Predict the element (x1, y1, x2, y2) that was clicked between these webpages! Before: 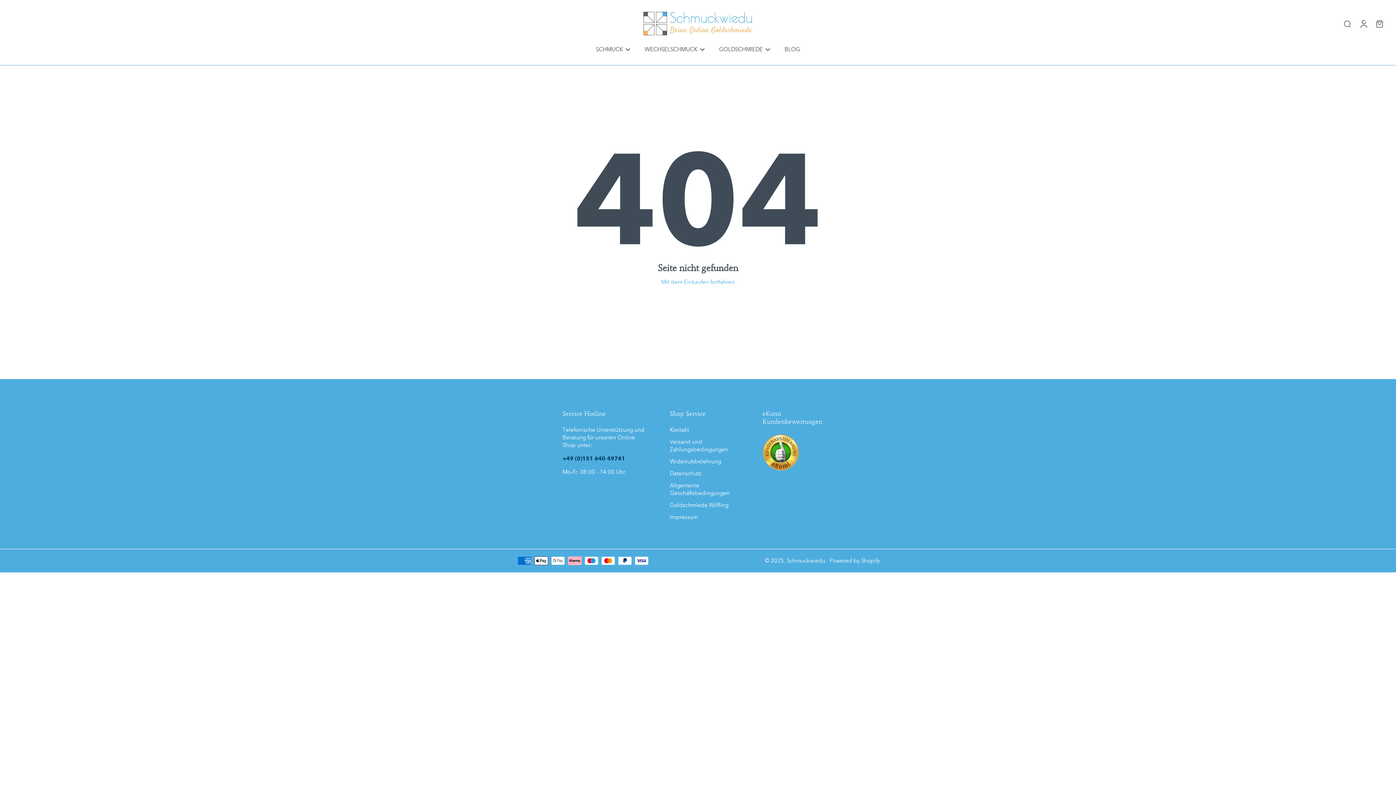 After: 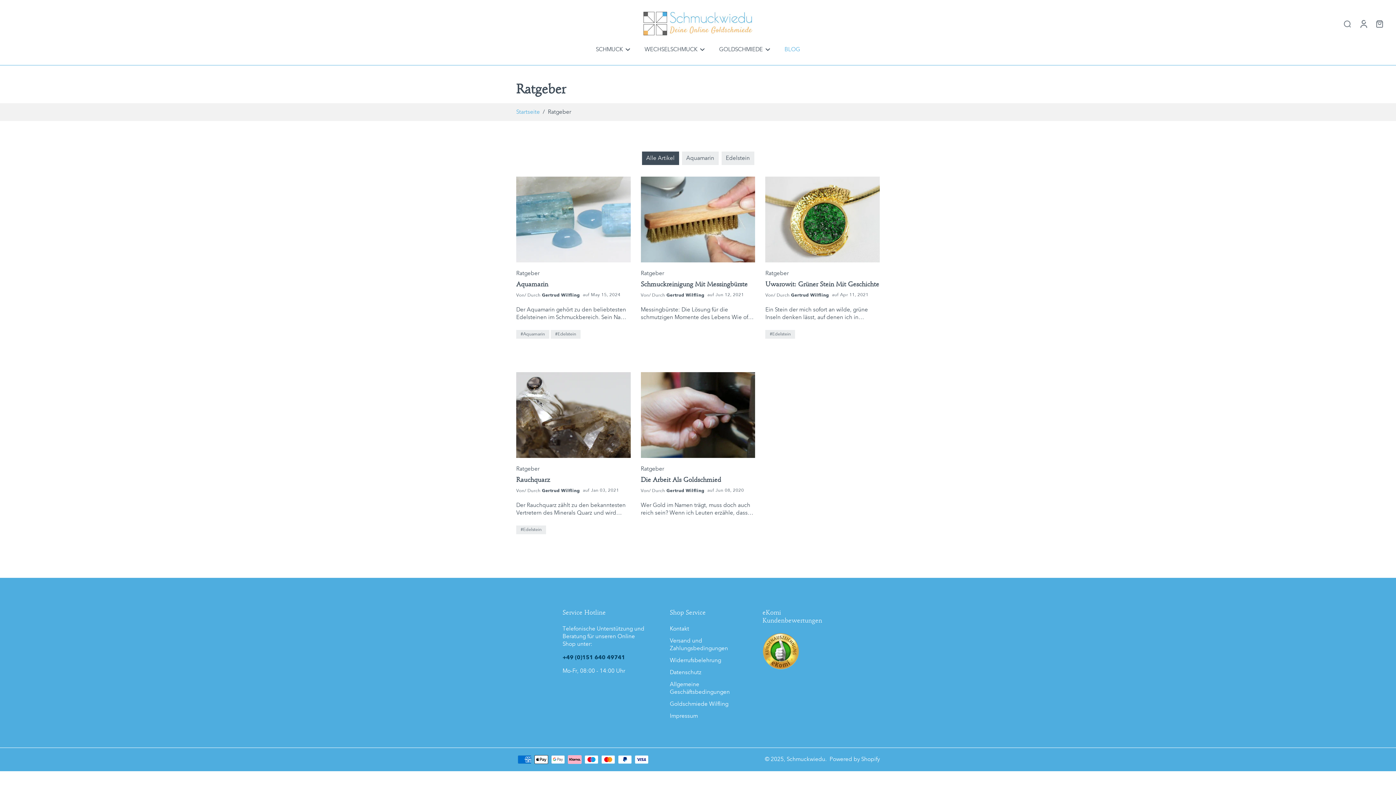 Action: label: BLOG bbox: (784, 44, 800, 54)